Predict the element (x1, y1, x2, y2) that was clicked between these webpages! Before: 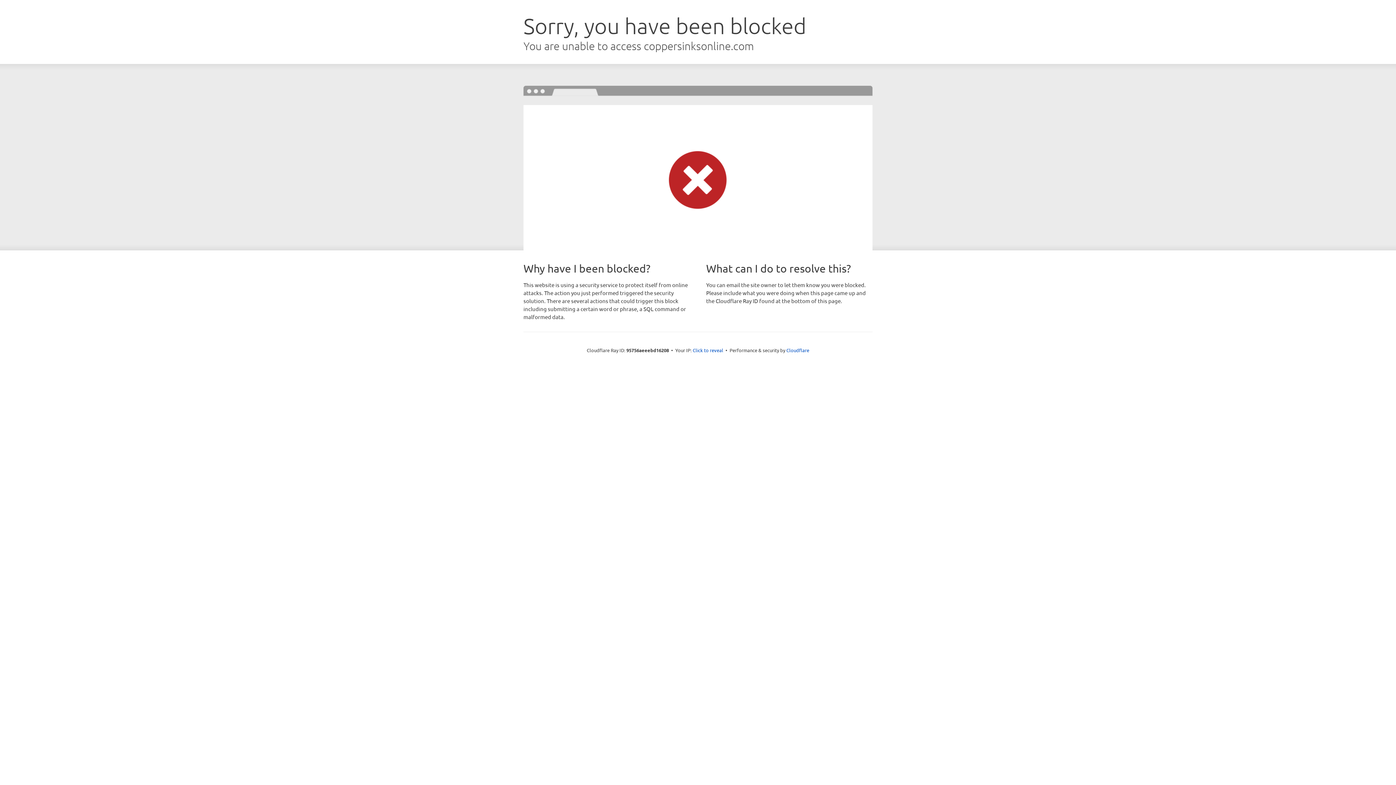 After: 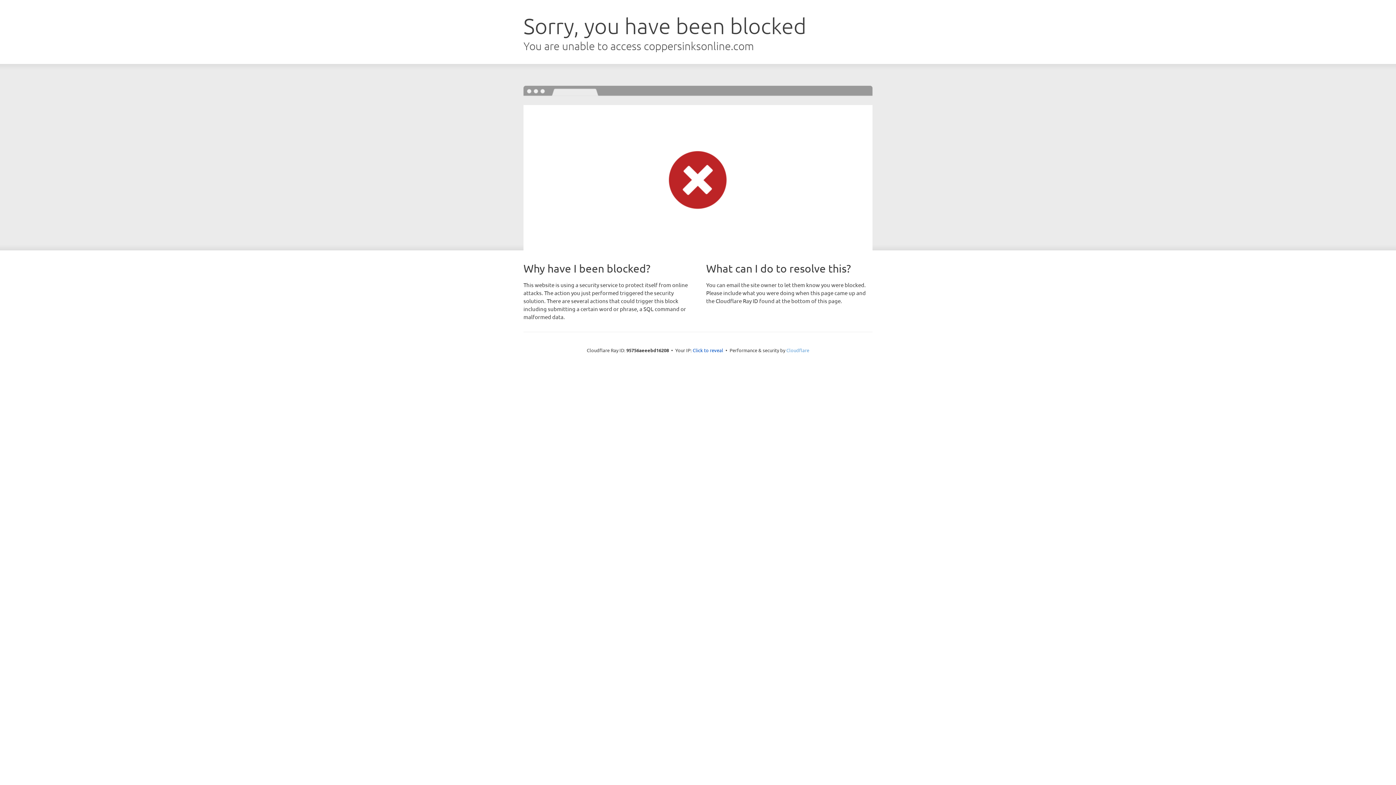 Action: label: Cloudflare bbox: (786, 347, 809, 353)